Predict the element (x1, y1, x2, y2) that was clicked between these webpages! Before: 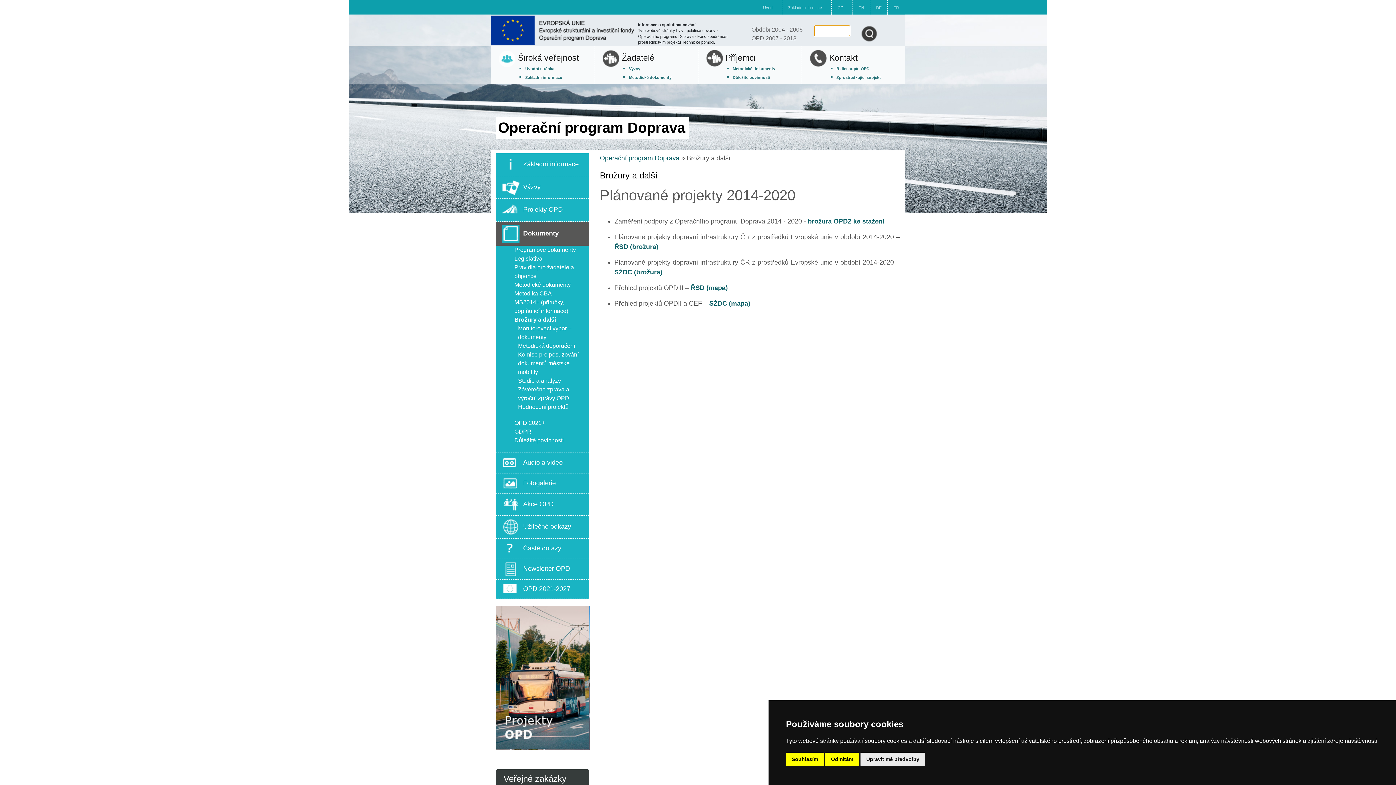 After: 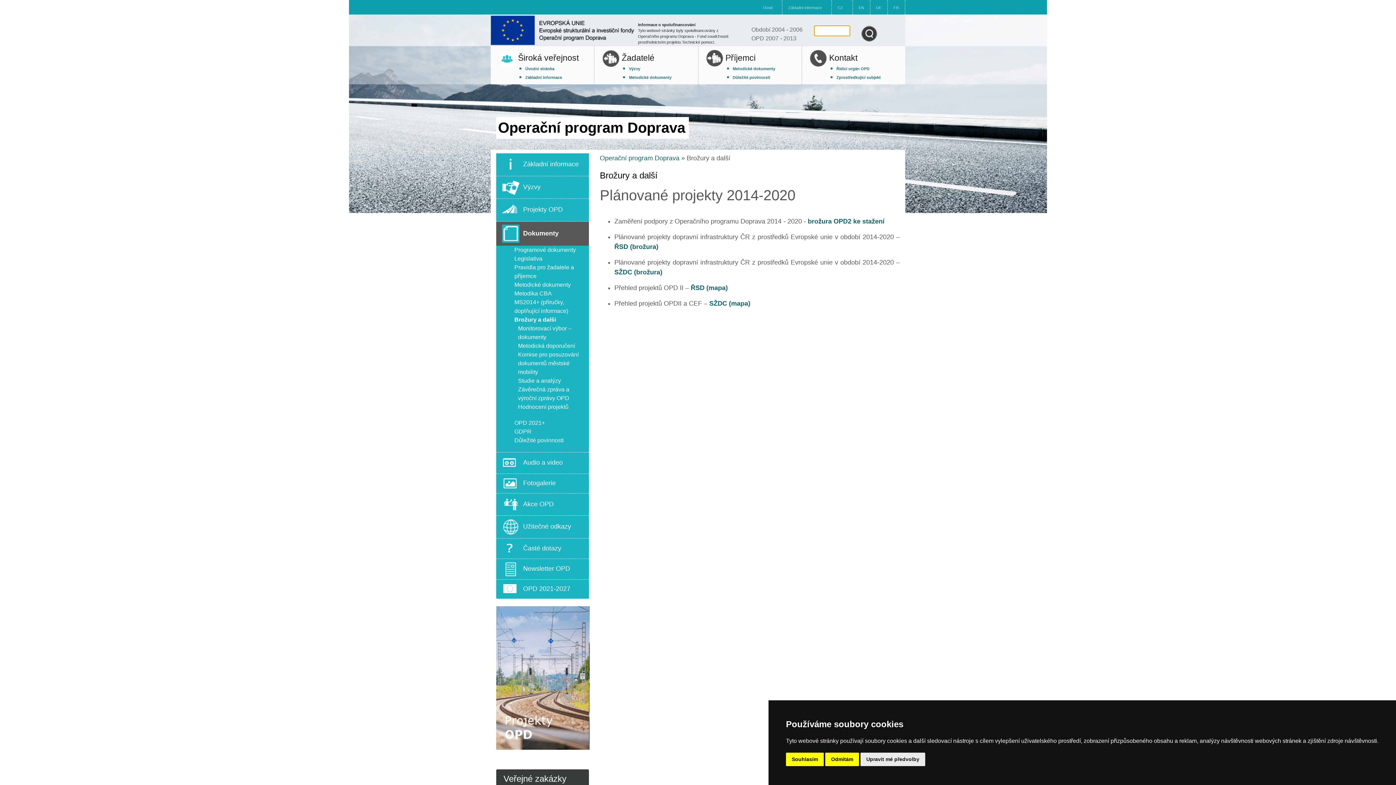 Action: bbox: (514, 315, 589, 324) label: Brožury a další